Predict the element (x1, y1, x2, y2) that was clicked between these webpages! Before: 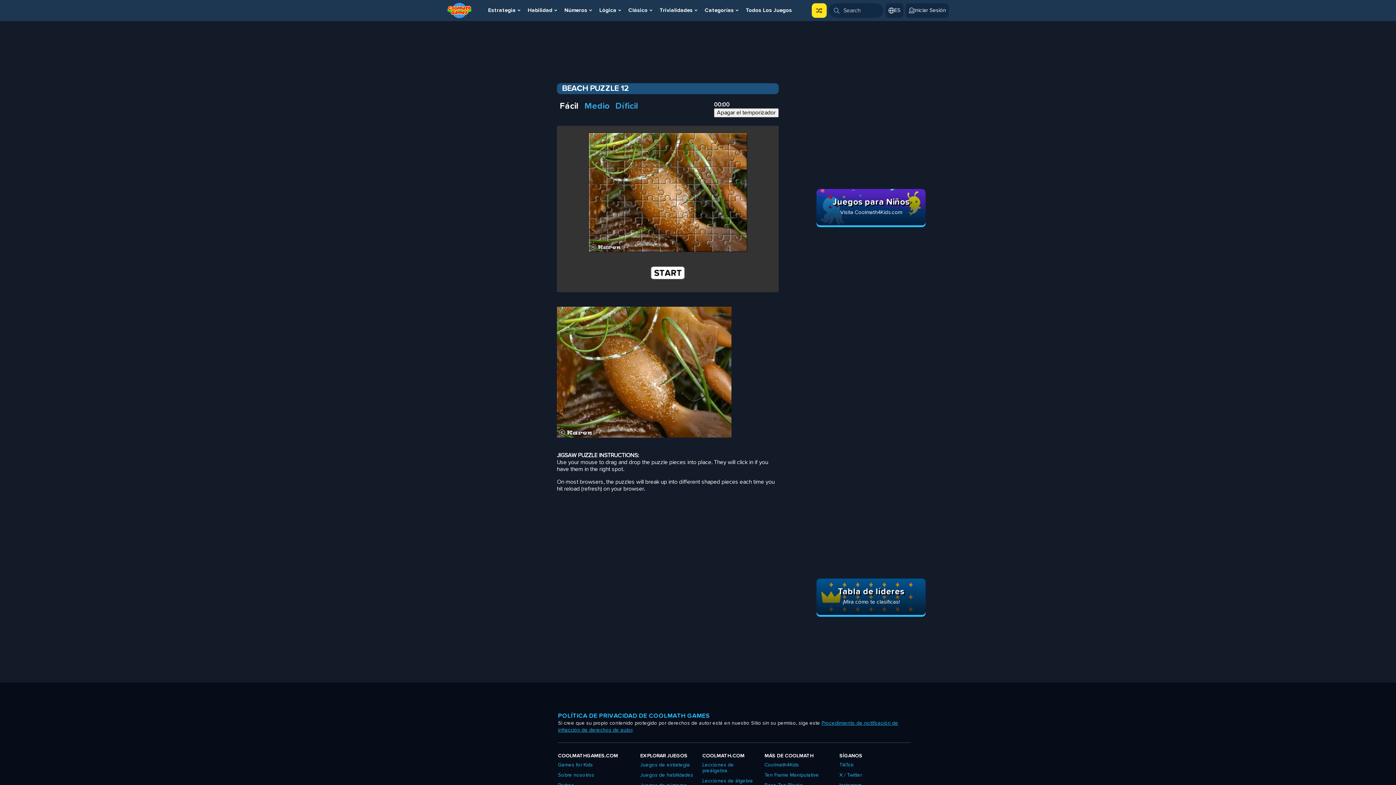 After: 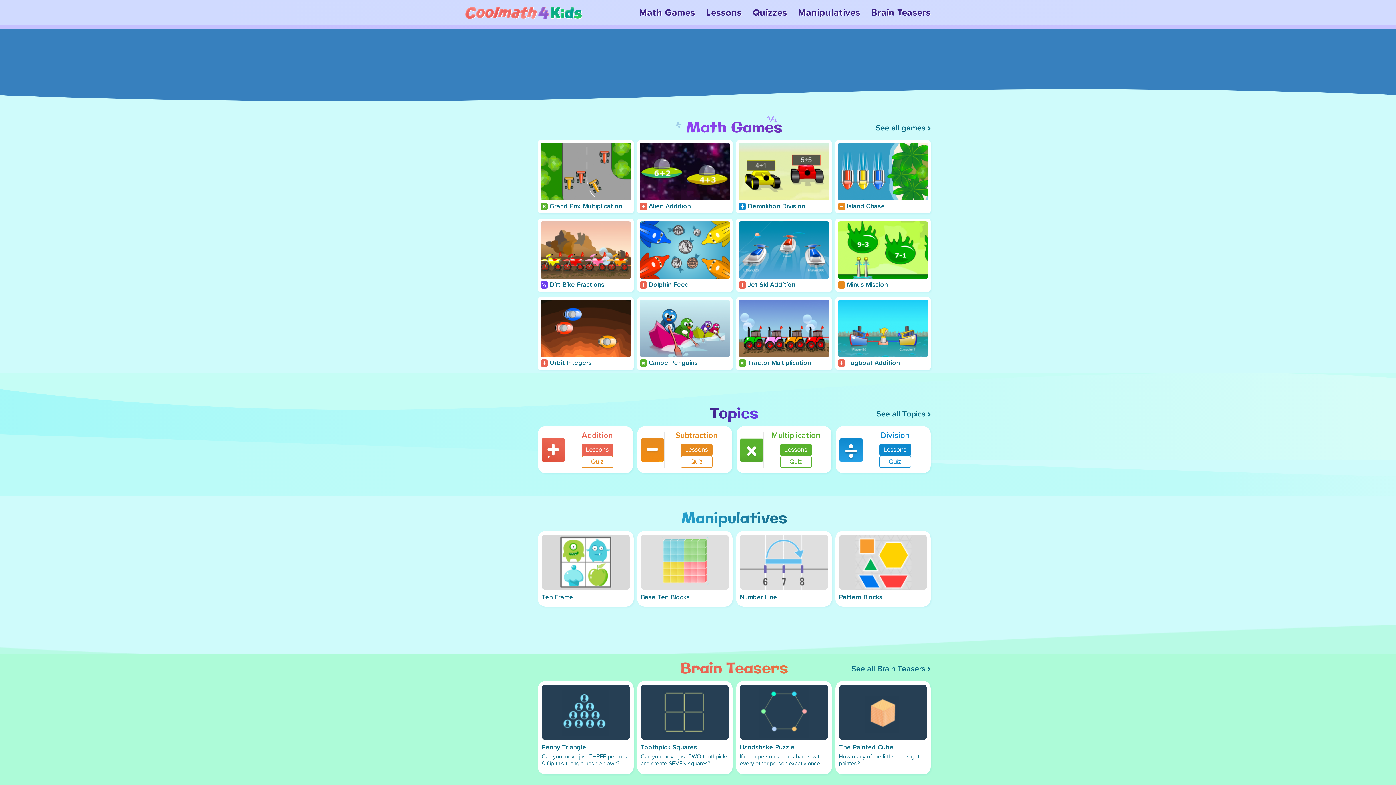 Action: bbox: (764, 761, 799, 769) label: Coolmath4Kids